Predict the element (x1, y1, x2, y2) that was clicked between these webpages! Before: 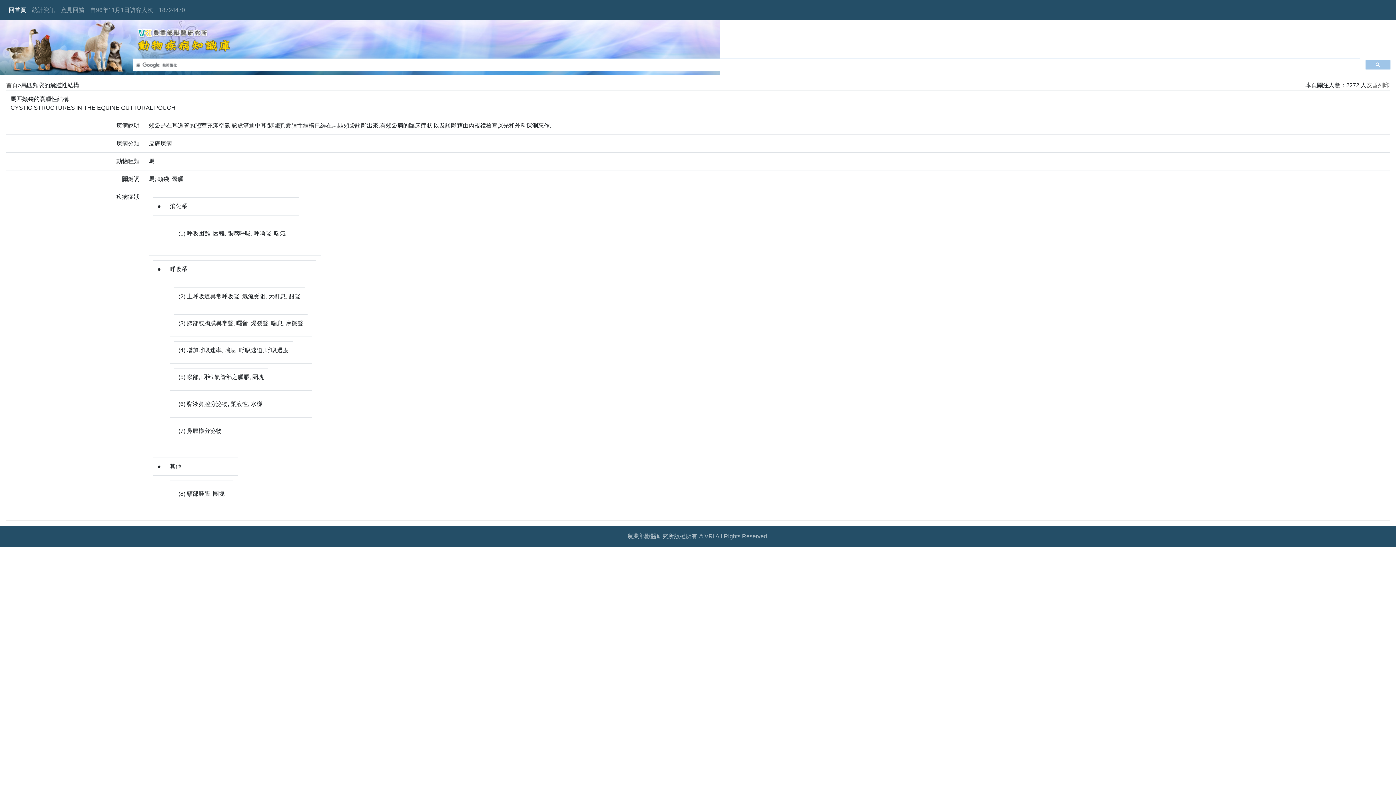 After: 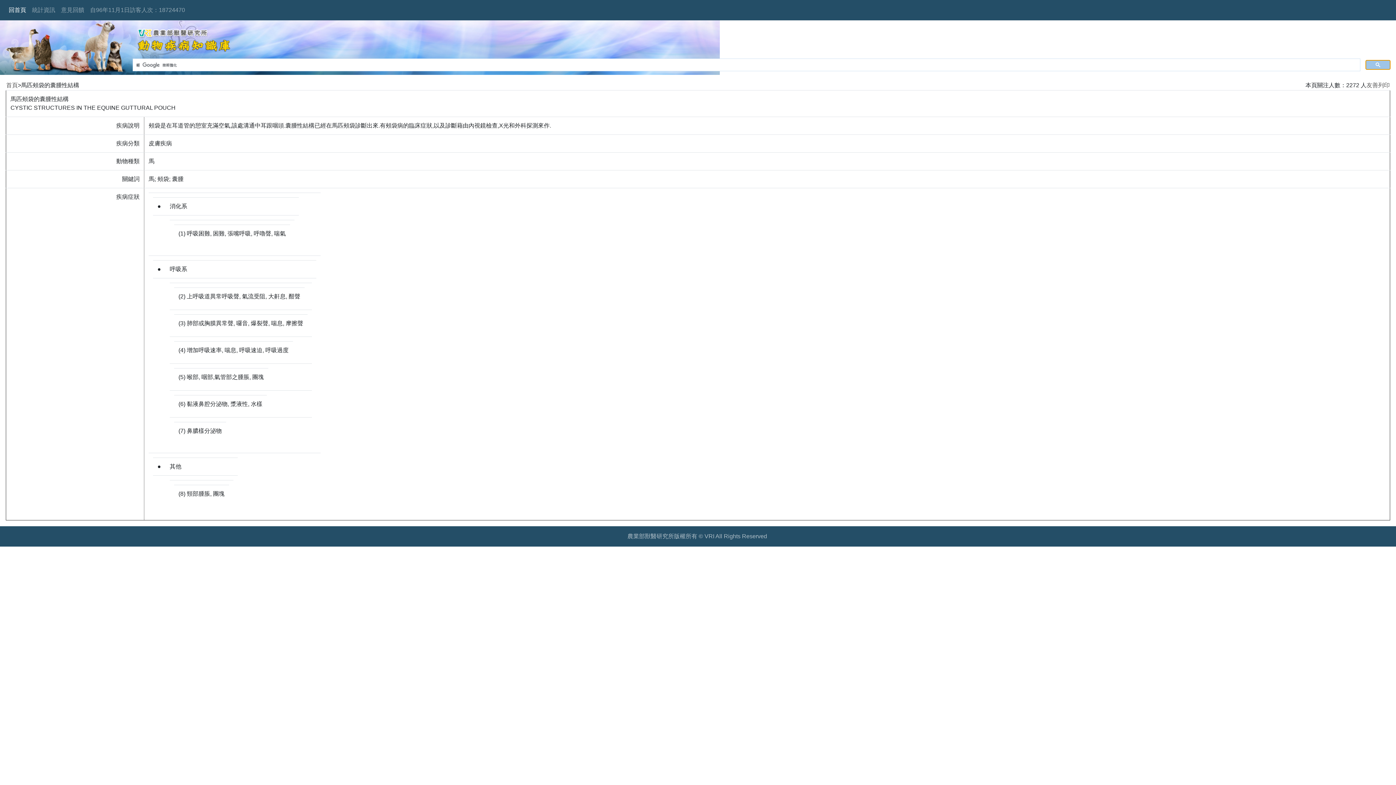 Action: bbox: (1365, 60, 1390, 69)